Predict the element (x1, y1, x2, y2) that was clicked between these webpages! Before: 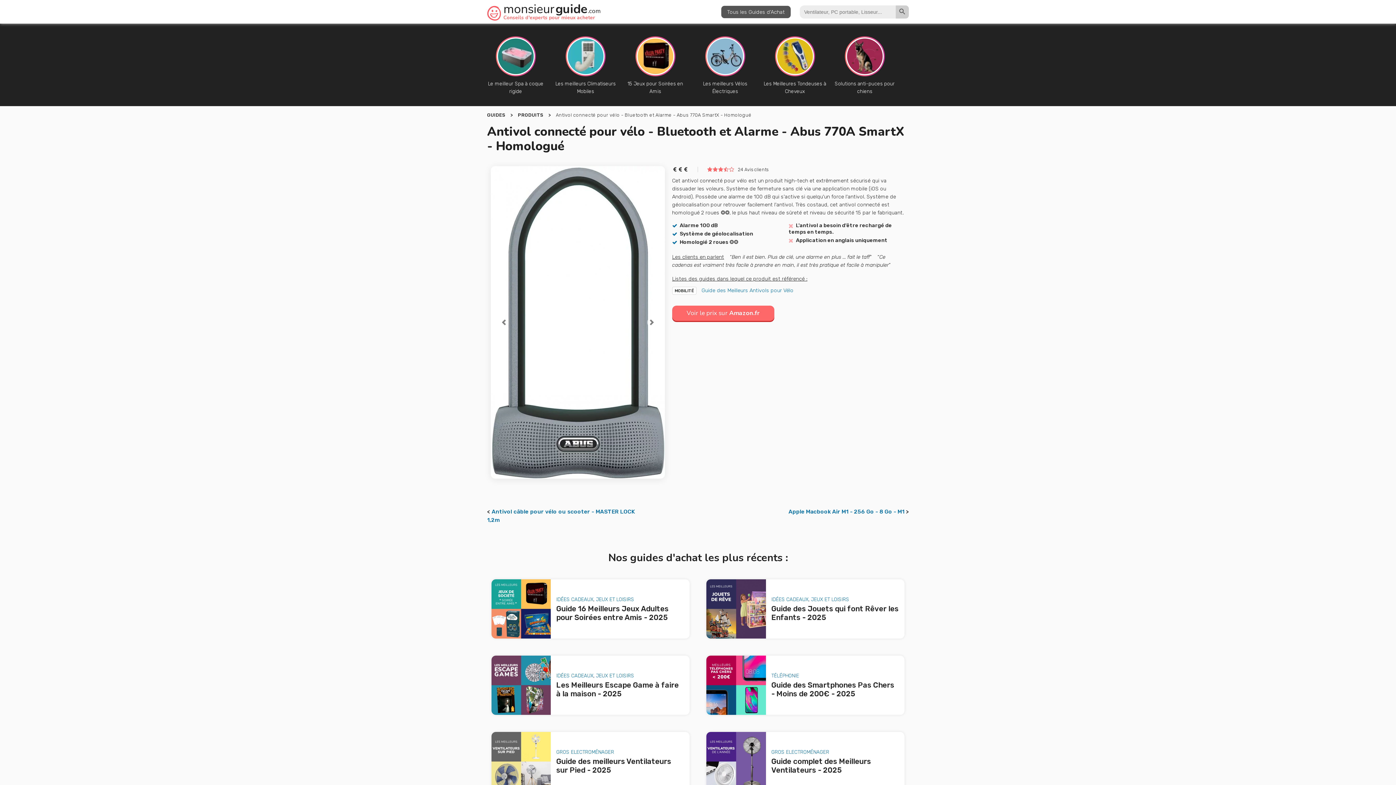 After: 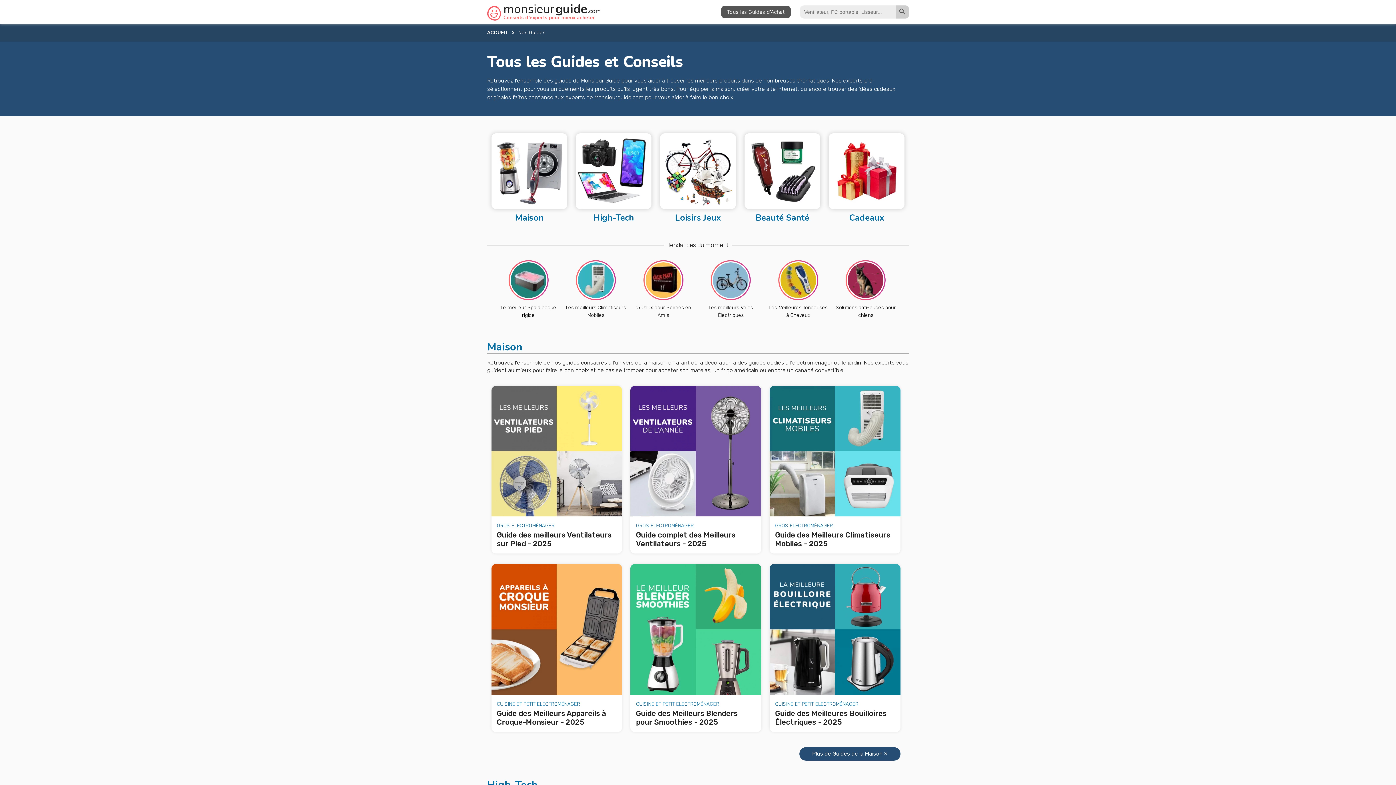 Action: bbox: (487, 112, 505, 117) label: GUIDES